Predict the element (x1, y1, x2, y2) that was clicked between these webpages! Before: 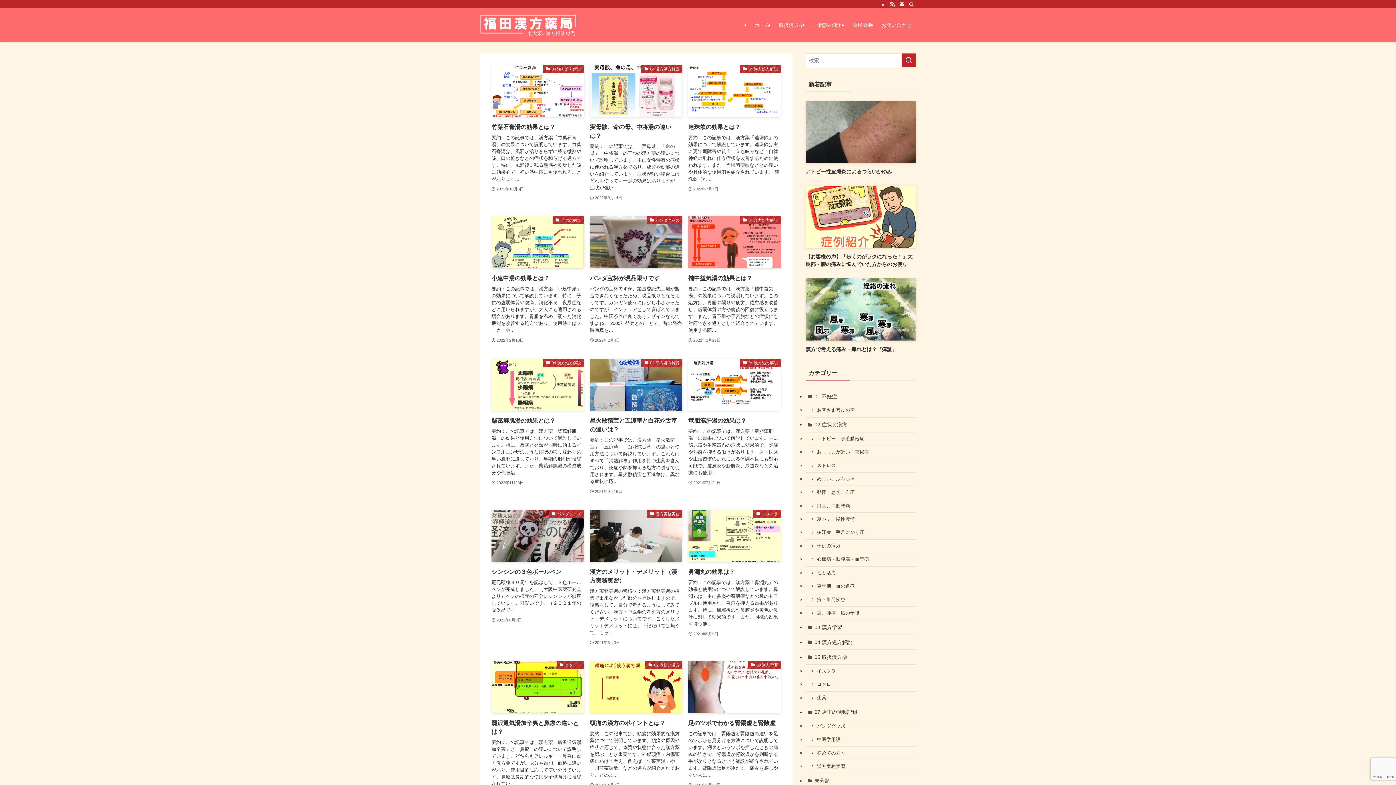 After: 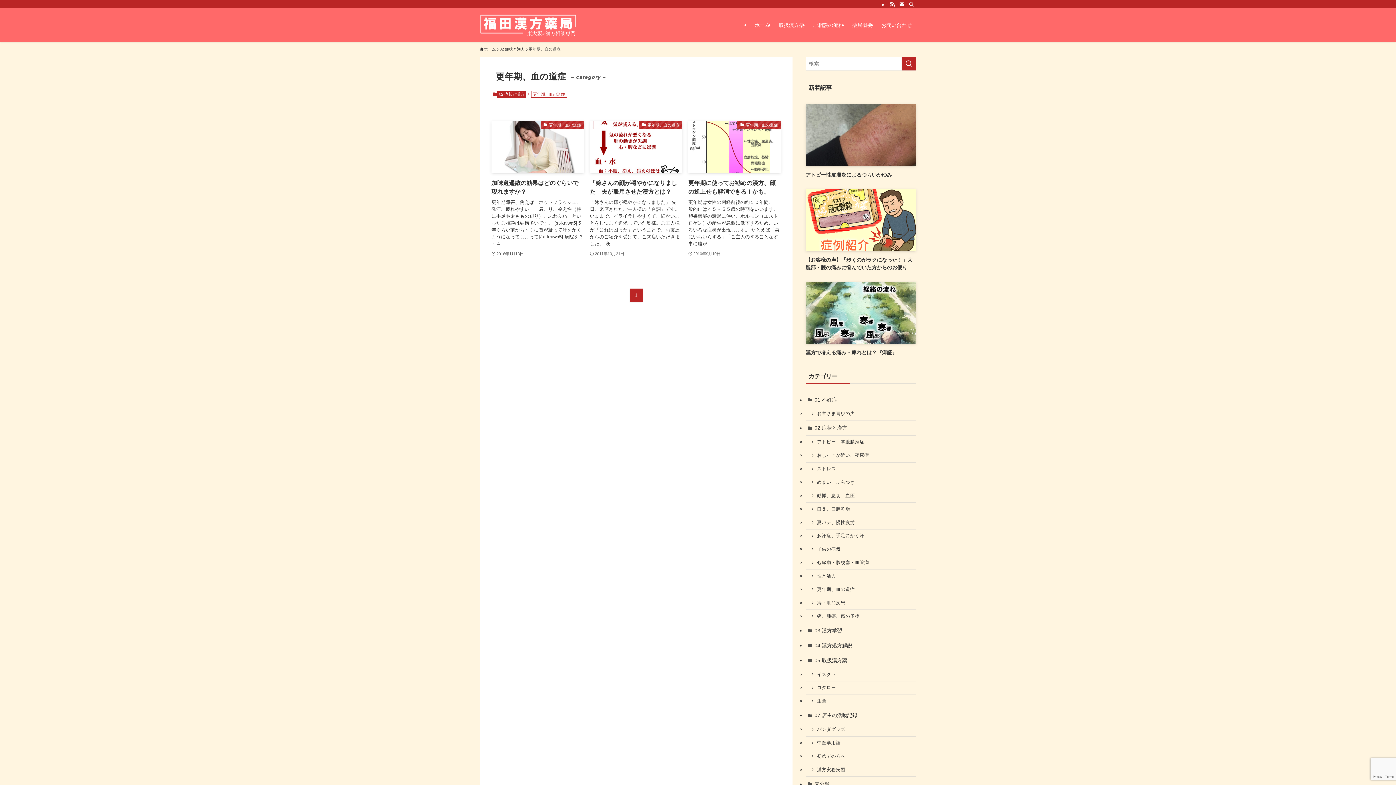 Action: label: 更年期、血の道症 bbox: (805, 580, 916, 593)